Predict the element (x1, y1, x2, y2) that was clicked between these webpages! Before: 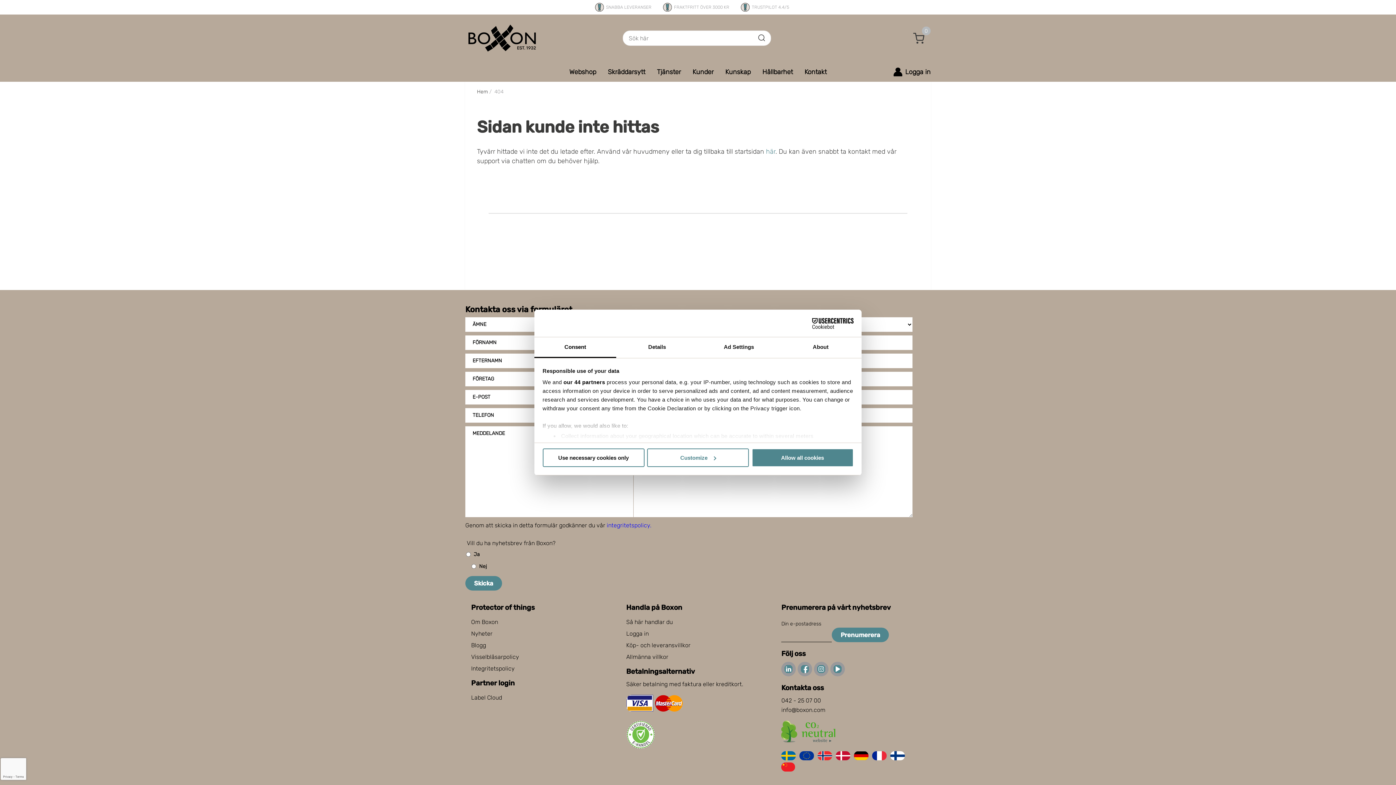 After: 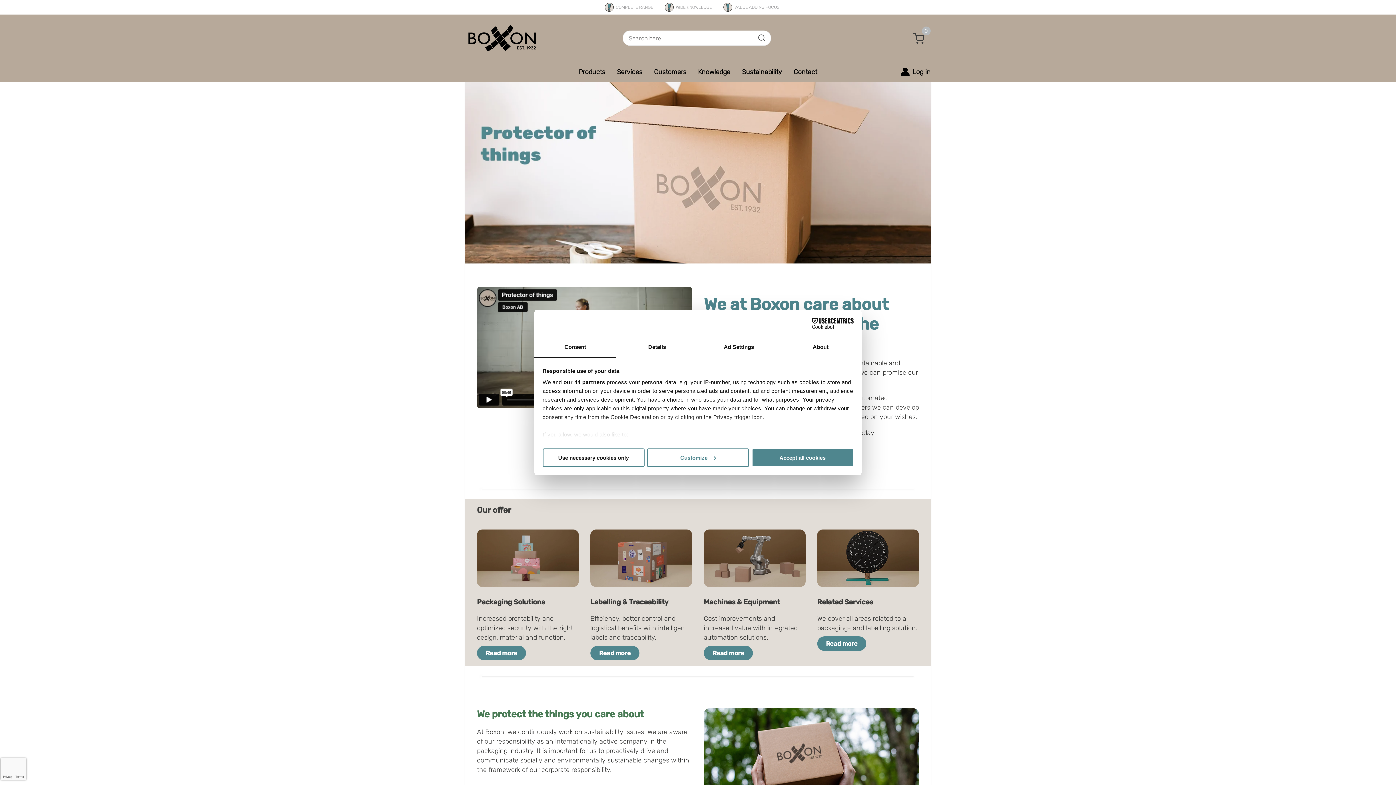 Action: bbox: (799, 754, 817, 762)